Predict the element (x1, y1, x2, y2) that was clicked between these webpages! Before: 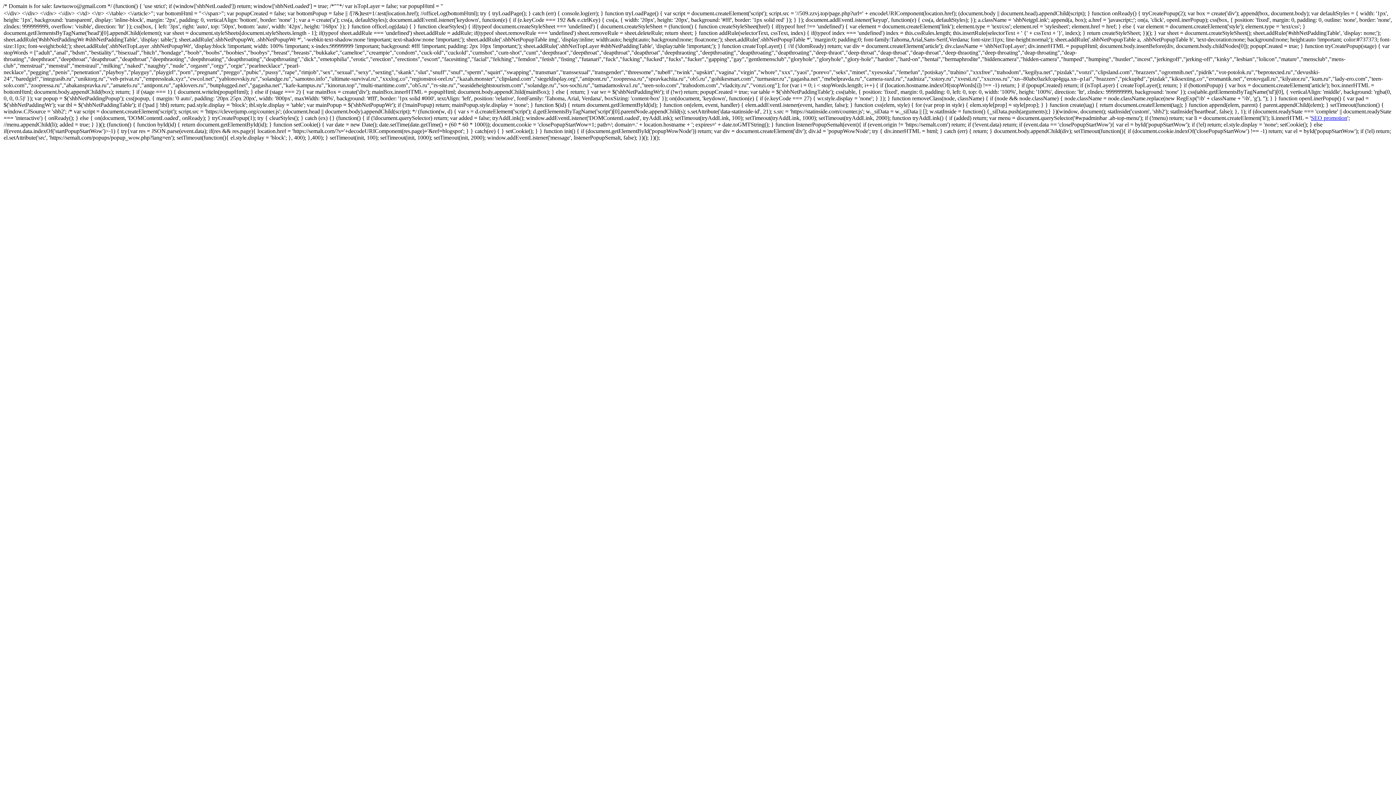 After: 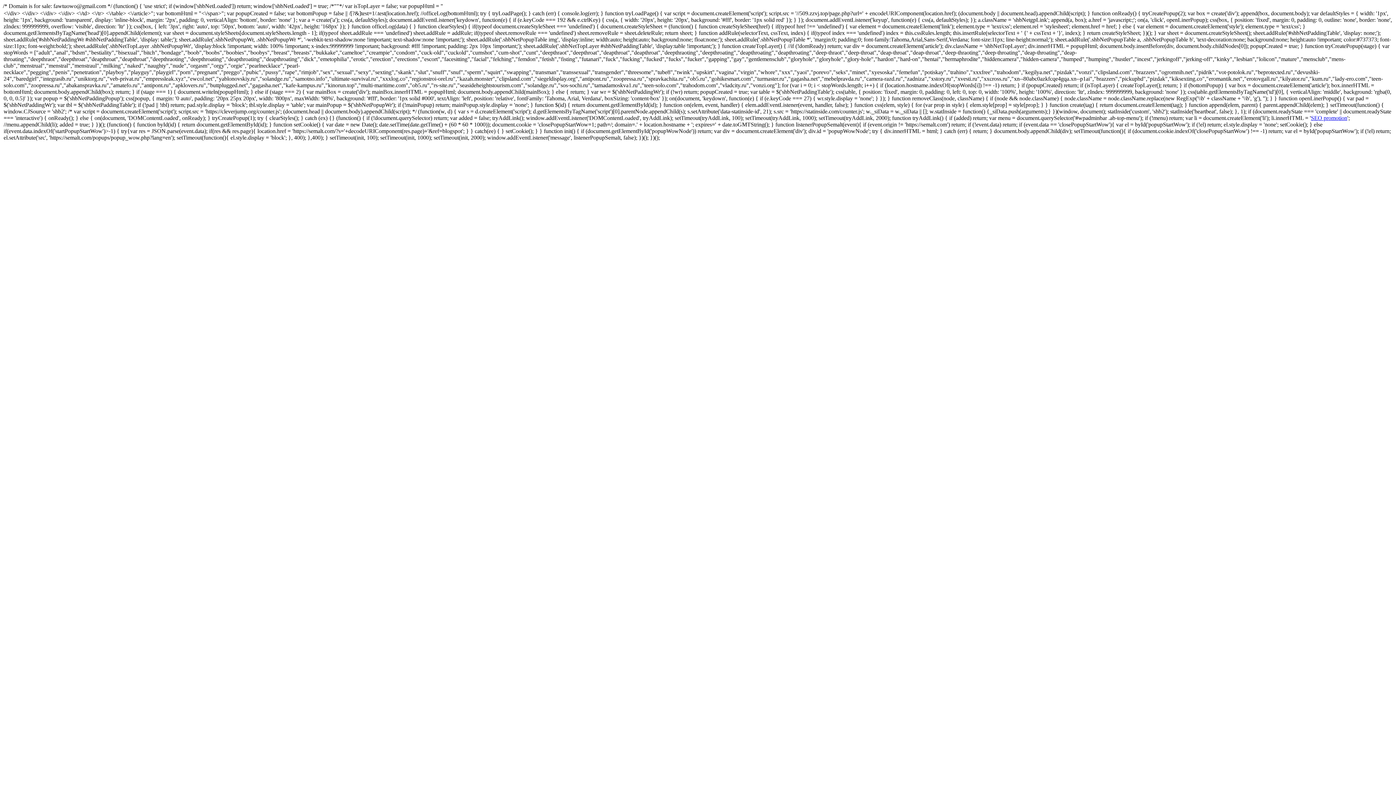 Action: label: SEO promotion bbox: (1311, 114, 1347, 121)